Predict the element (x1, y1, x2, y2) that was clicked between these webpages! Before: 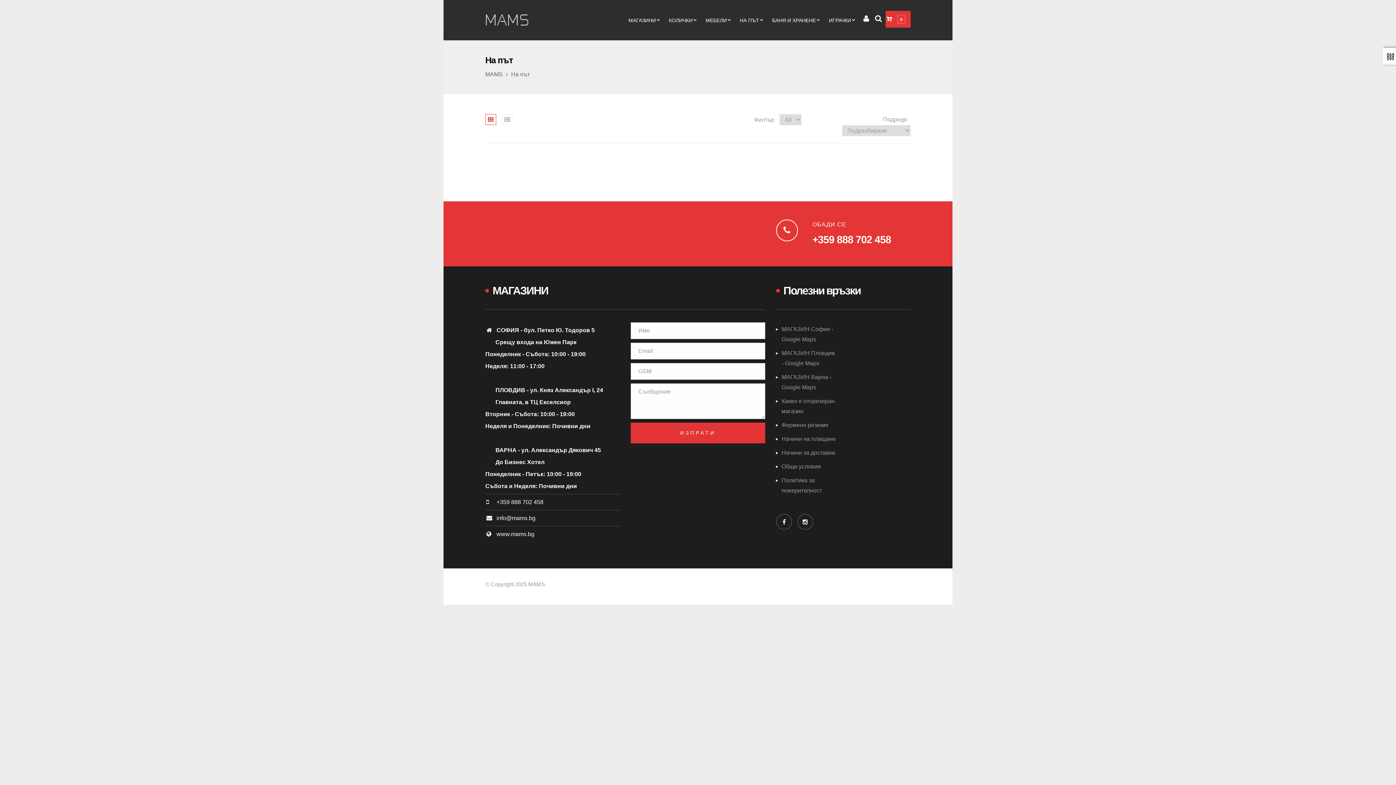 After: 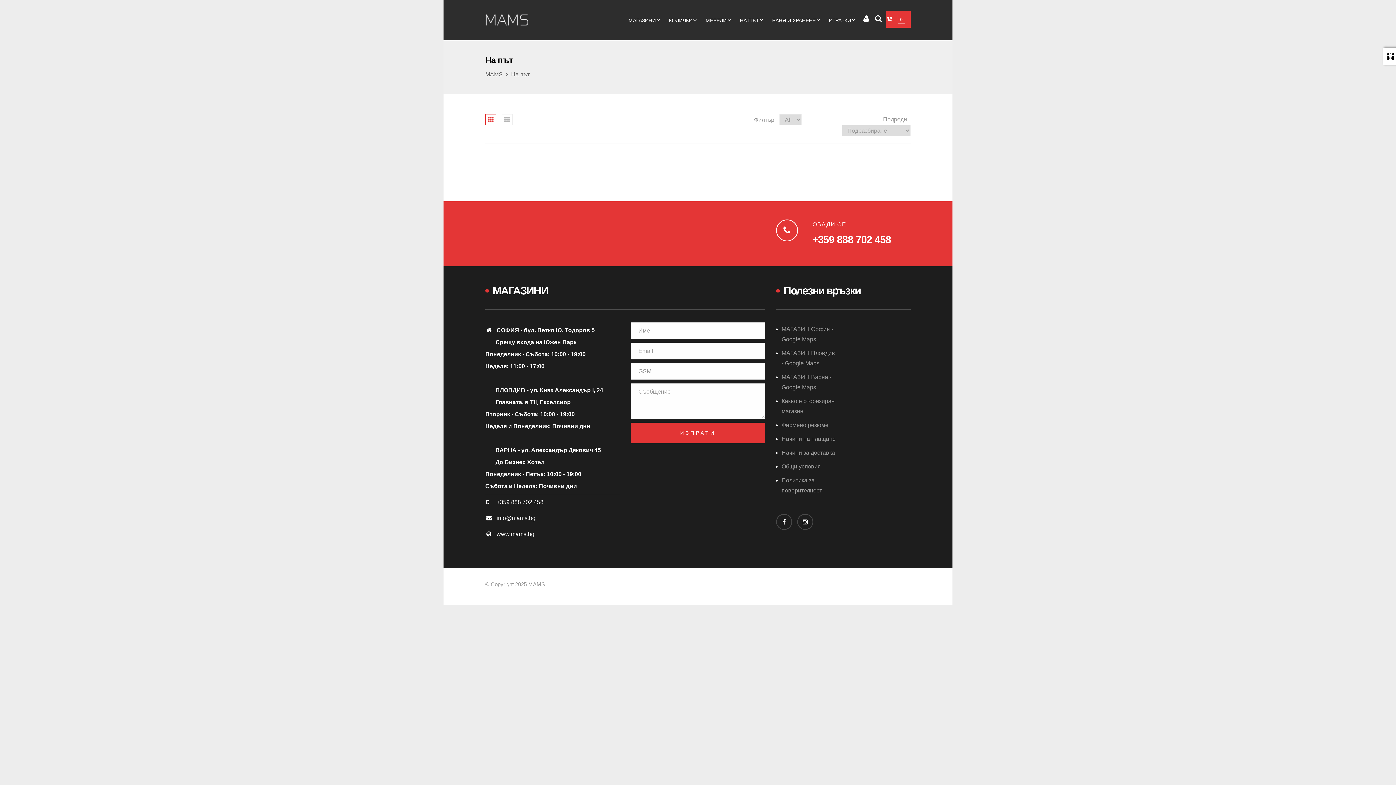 Action: bbox: (886, 14, 910, 23) label:  0